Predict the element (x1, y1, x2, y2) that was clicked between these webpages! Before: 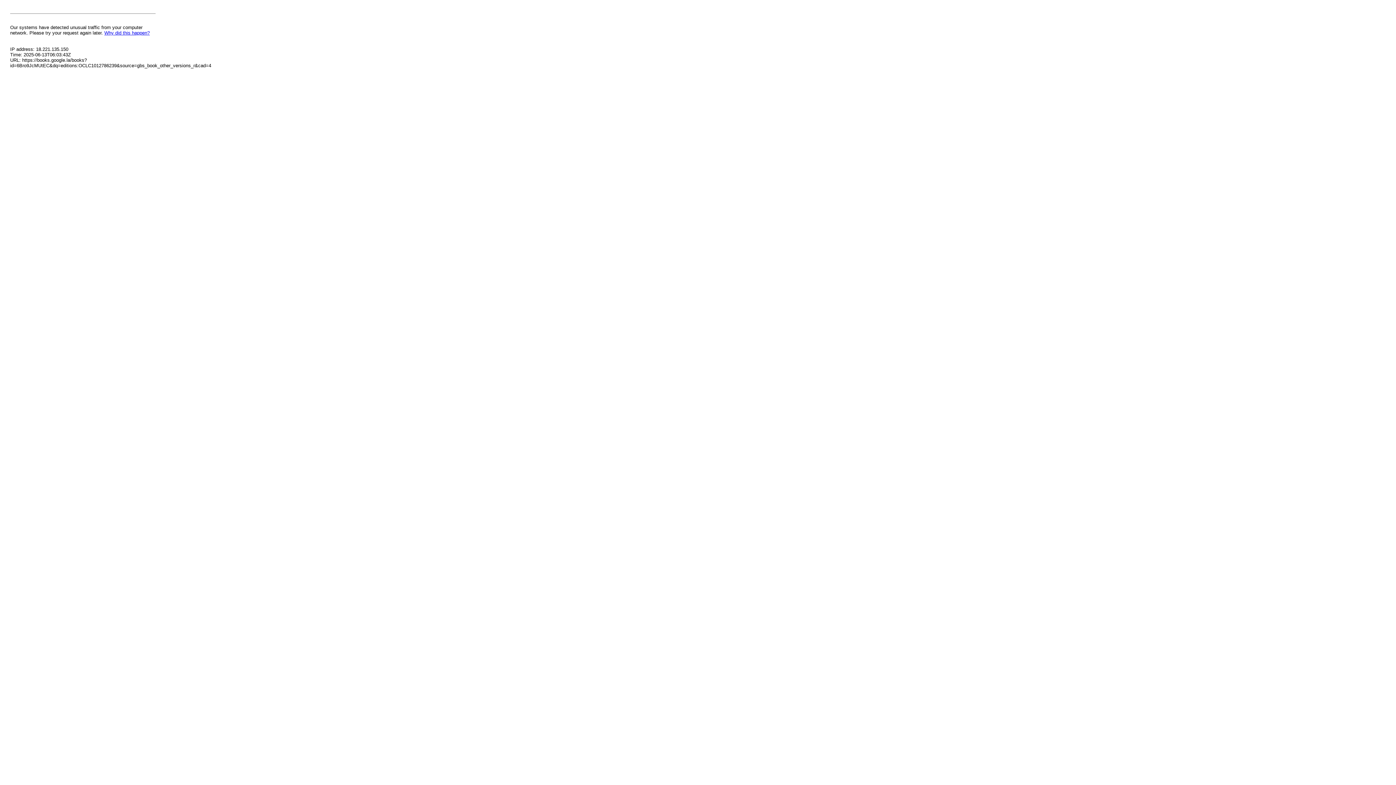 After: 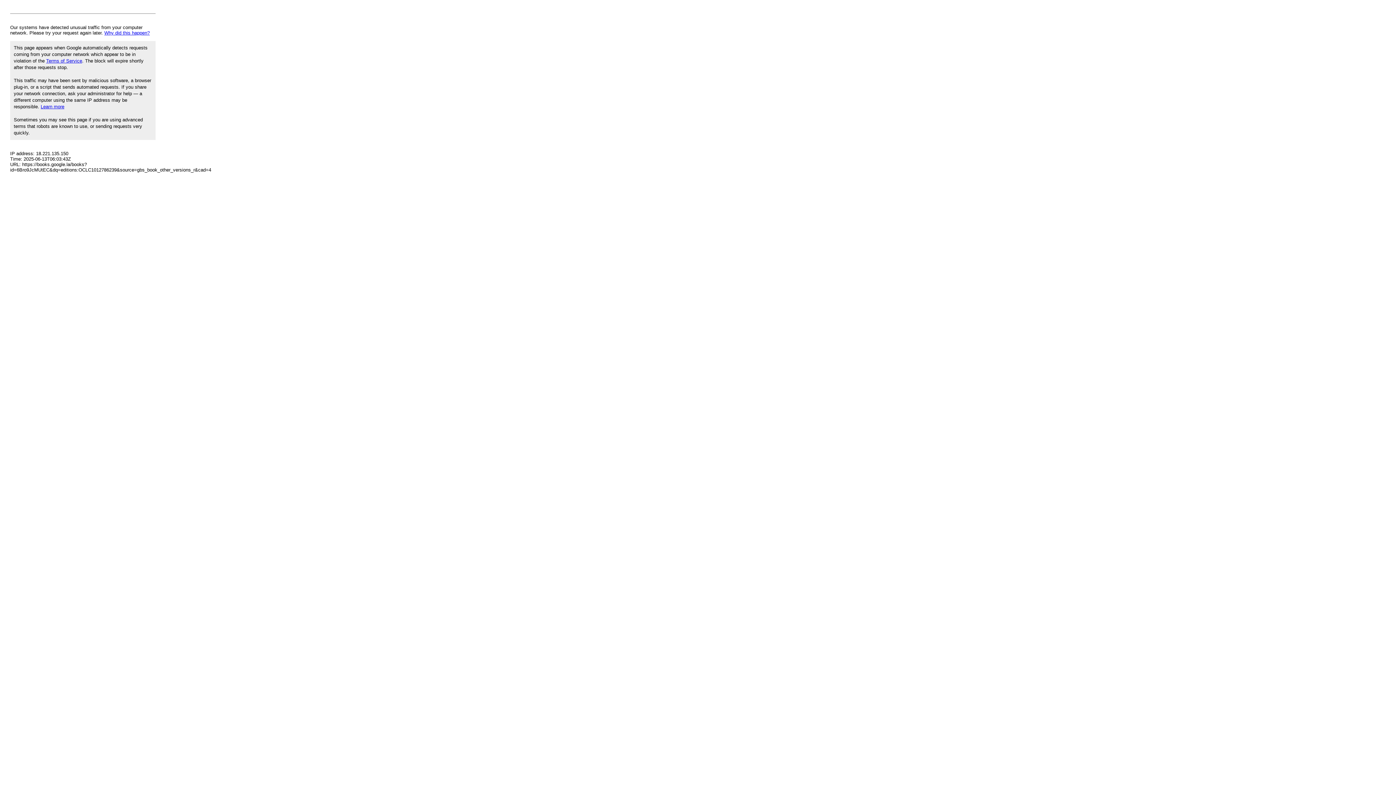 Action: label: Why did this happen? bbox: (104, 30, 149, 35)